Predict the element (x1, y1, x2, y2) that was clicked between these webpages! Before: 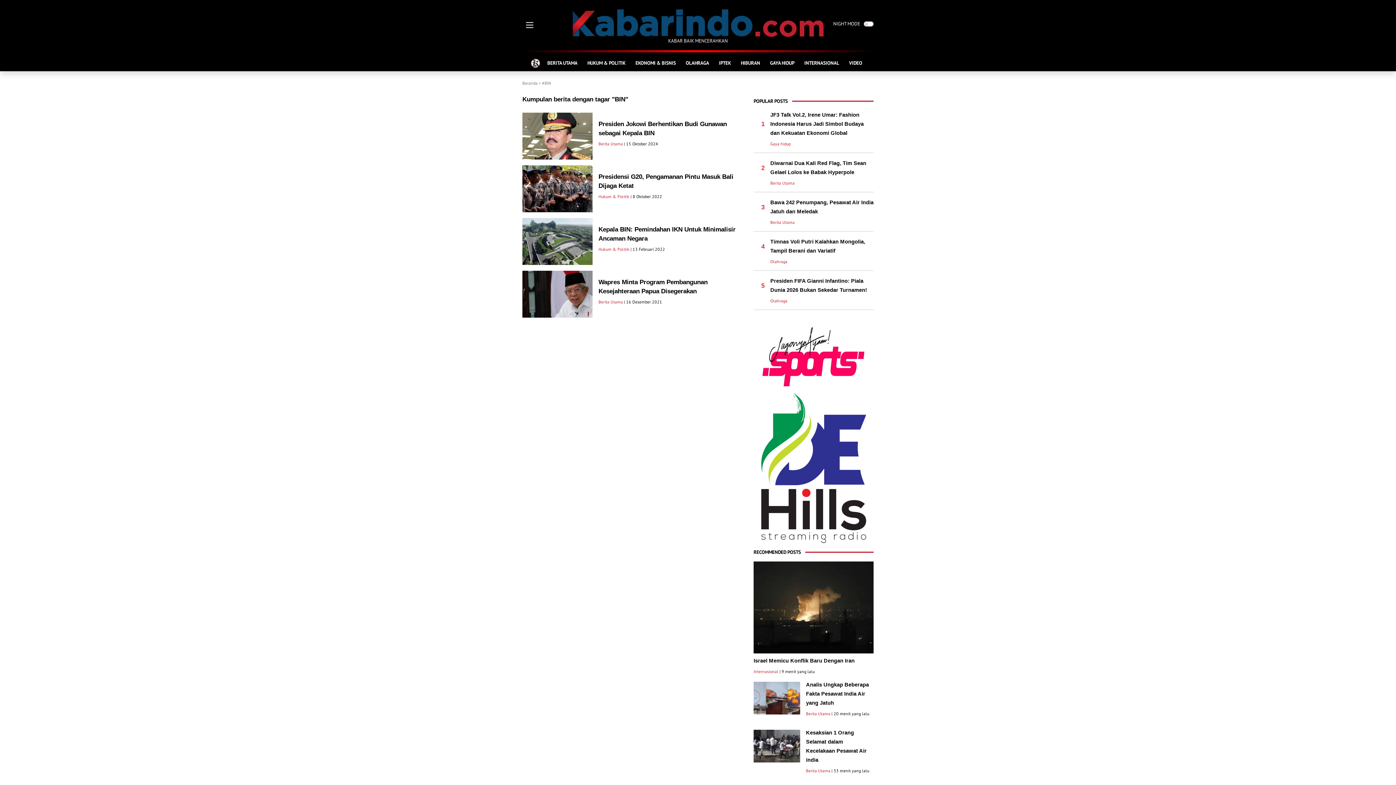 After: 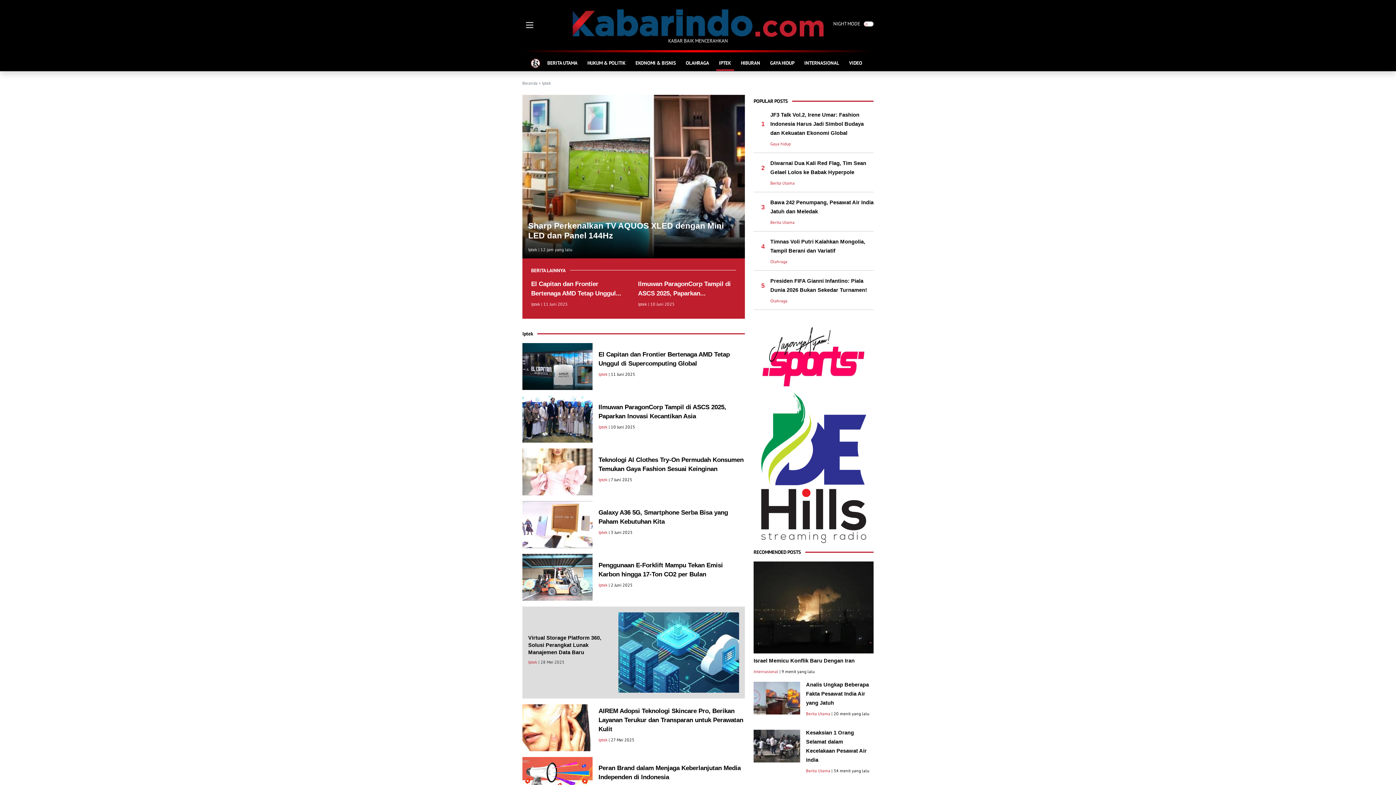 Action: label: IPTEK bbox: (716, 55, 734, 70)